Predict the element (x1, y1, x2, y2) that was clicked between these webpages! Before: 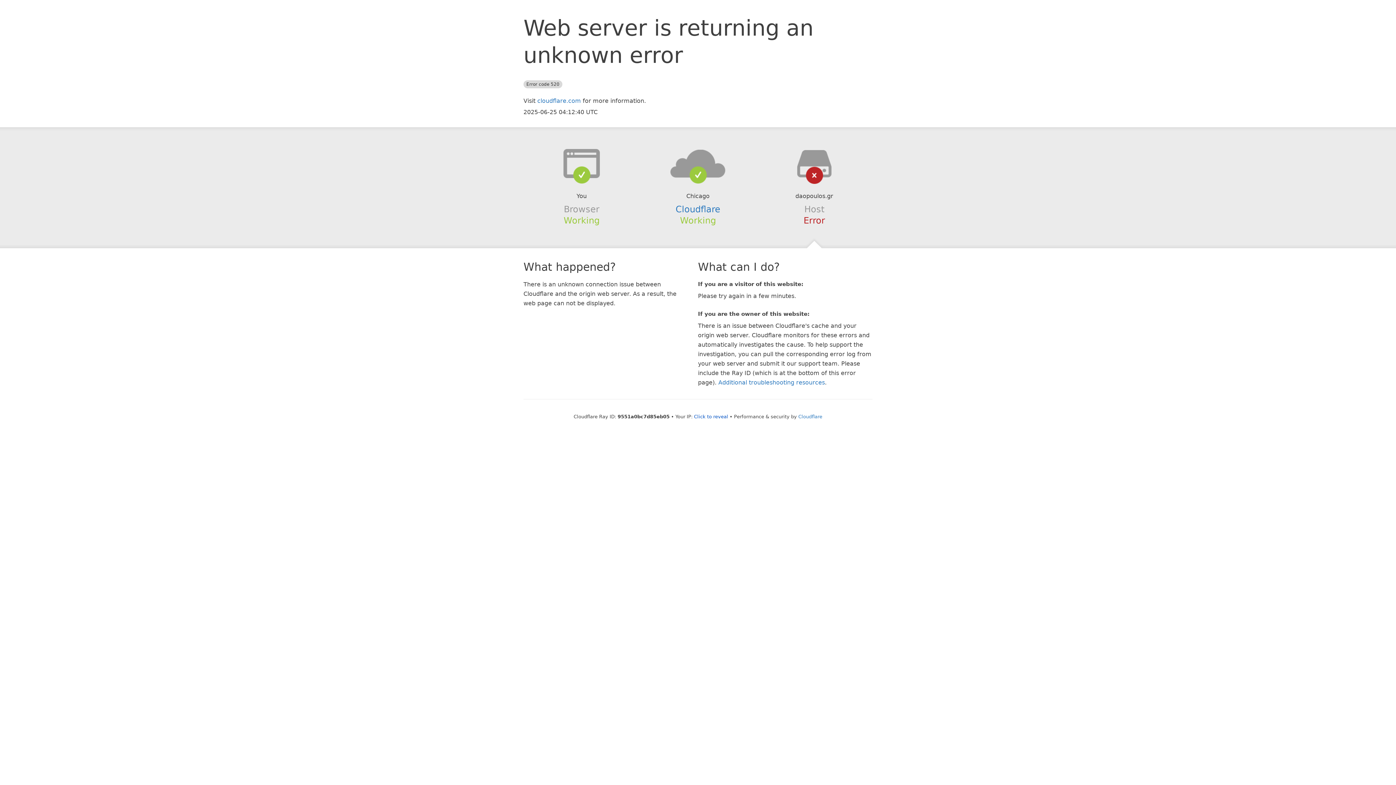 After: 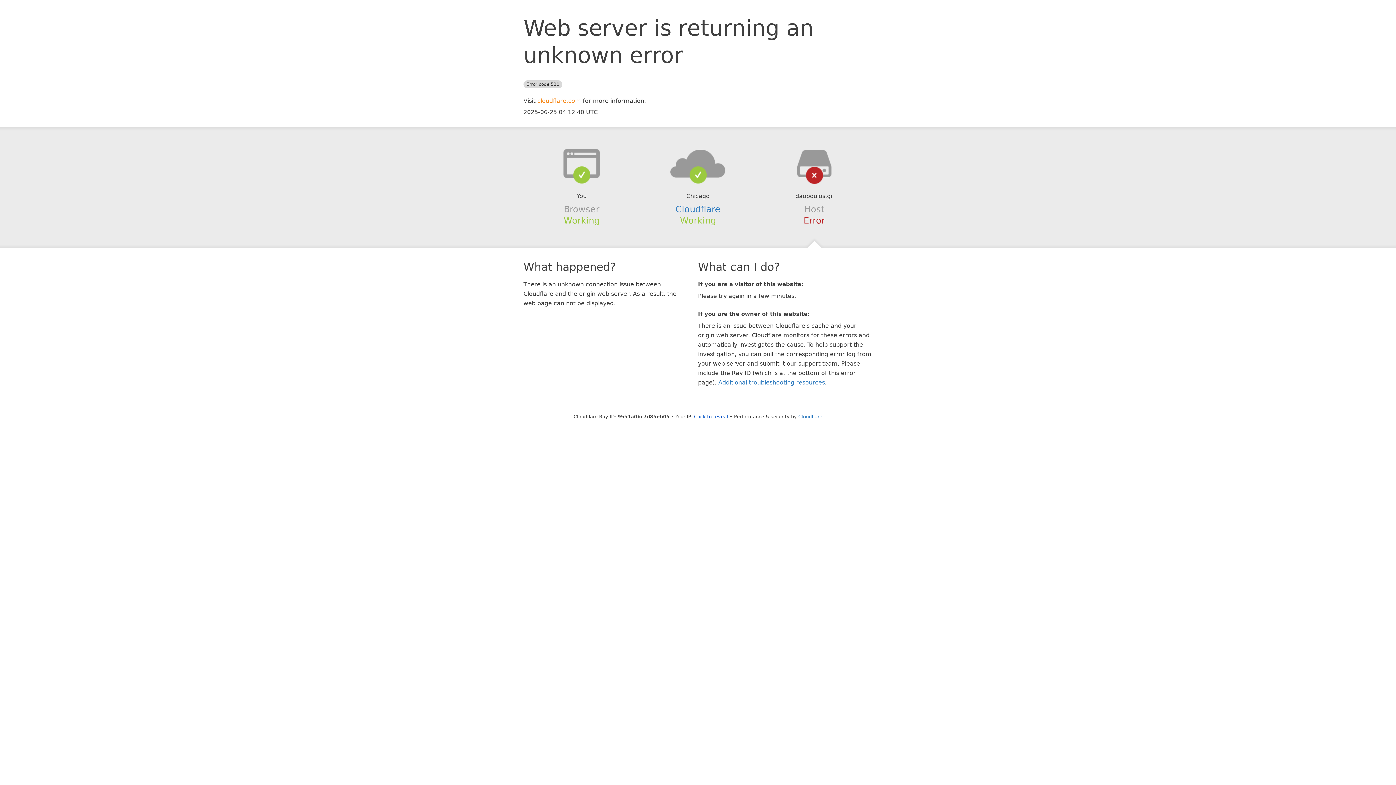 Action: label: cloudflare.com bbox: (537, 97, 581, 104)